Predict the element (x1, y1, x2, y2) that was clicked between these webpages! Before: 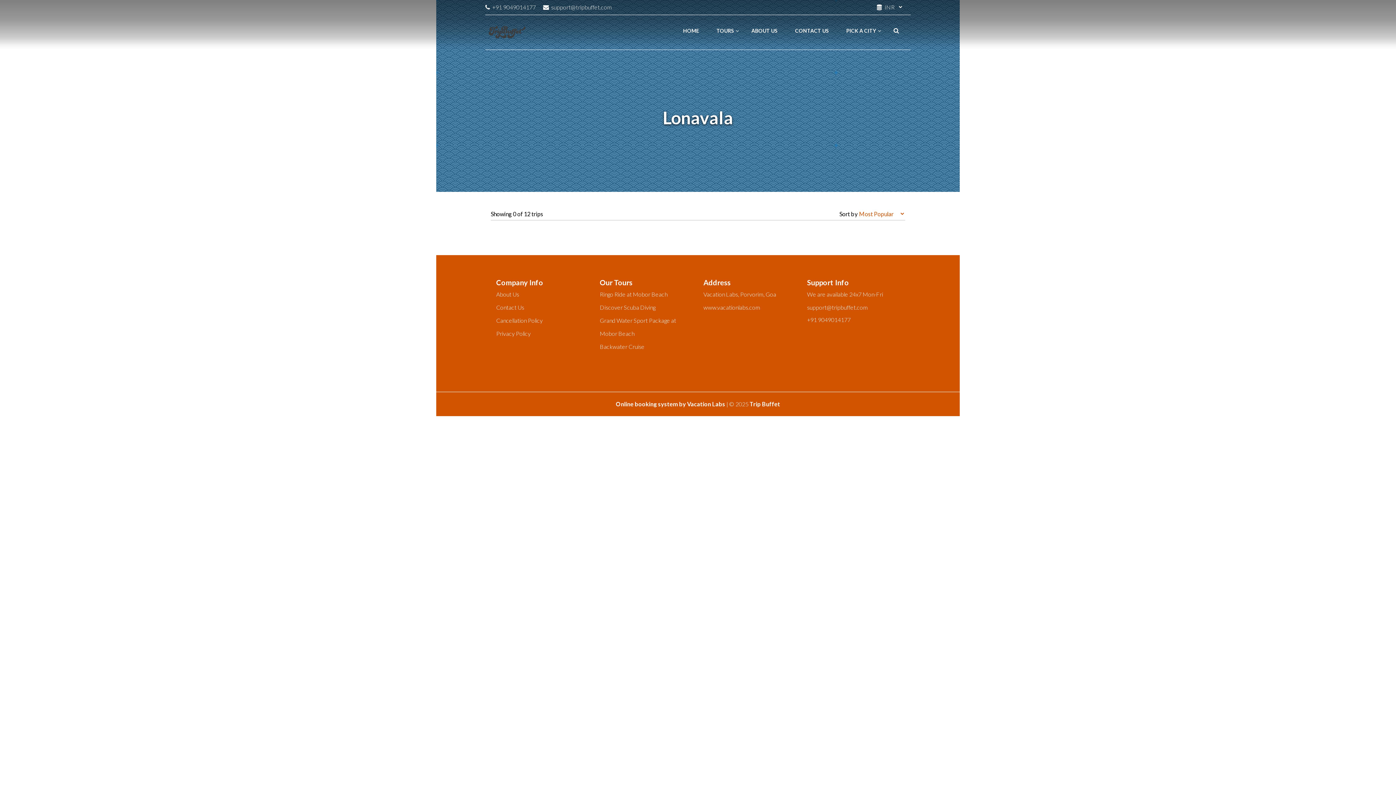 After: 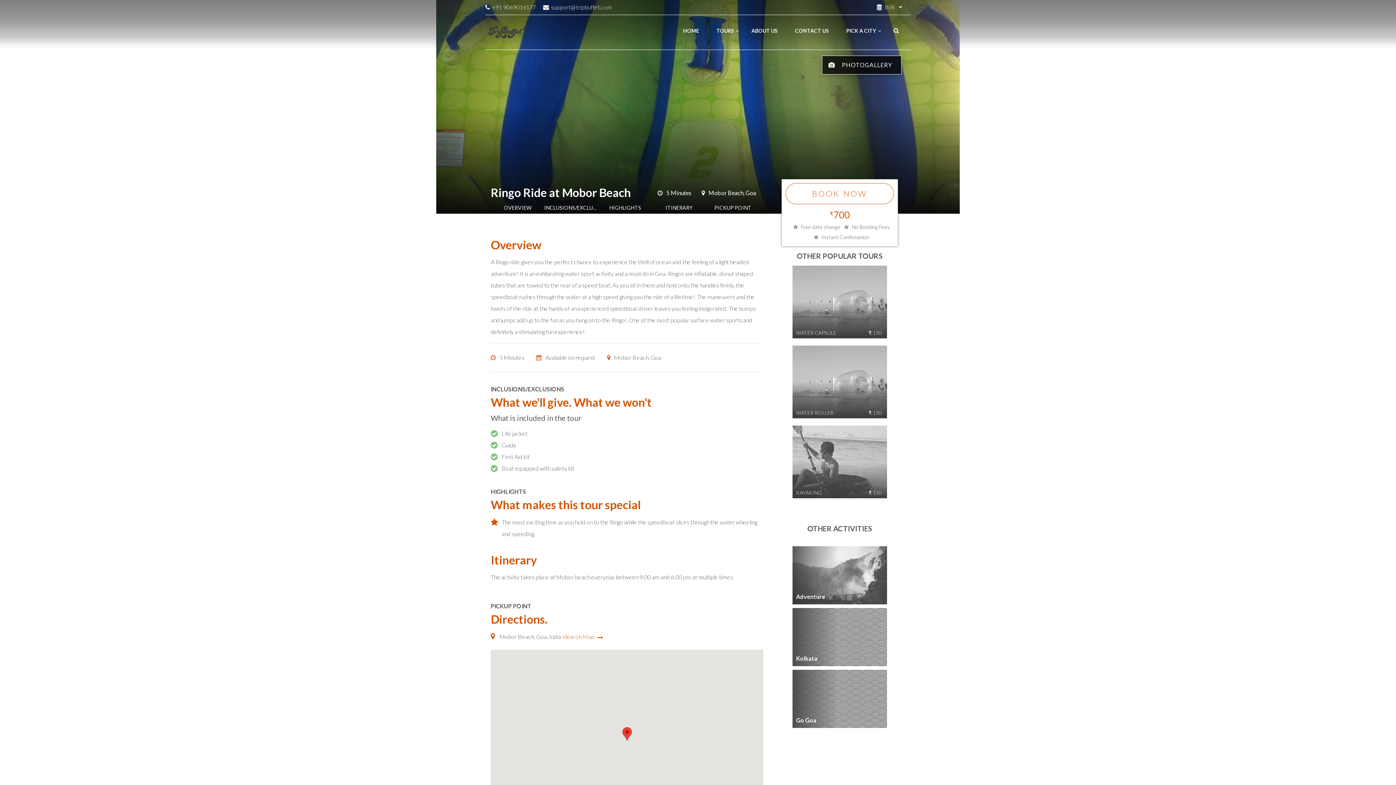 Action: bbox: (600, 290, 667, 297) label: Ringo Ride at Mobor Beach